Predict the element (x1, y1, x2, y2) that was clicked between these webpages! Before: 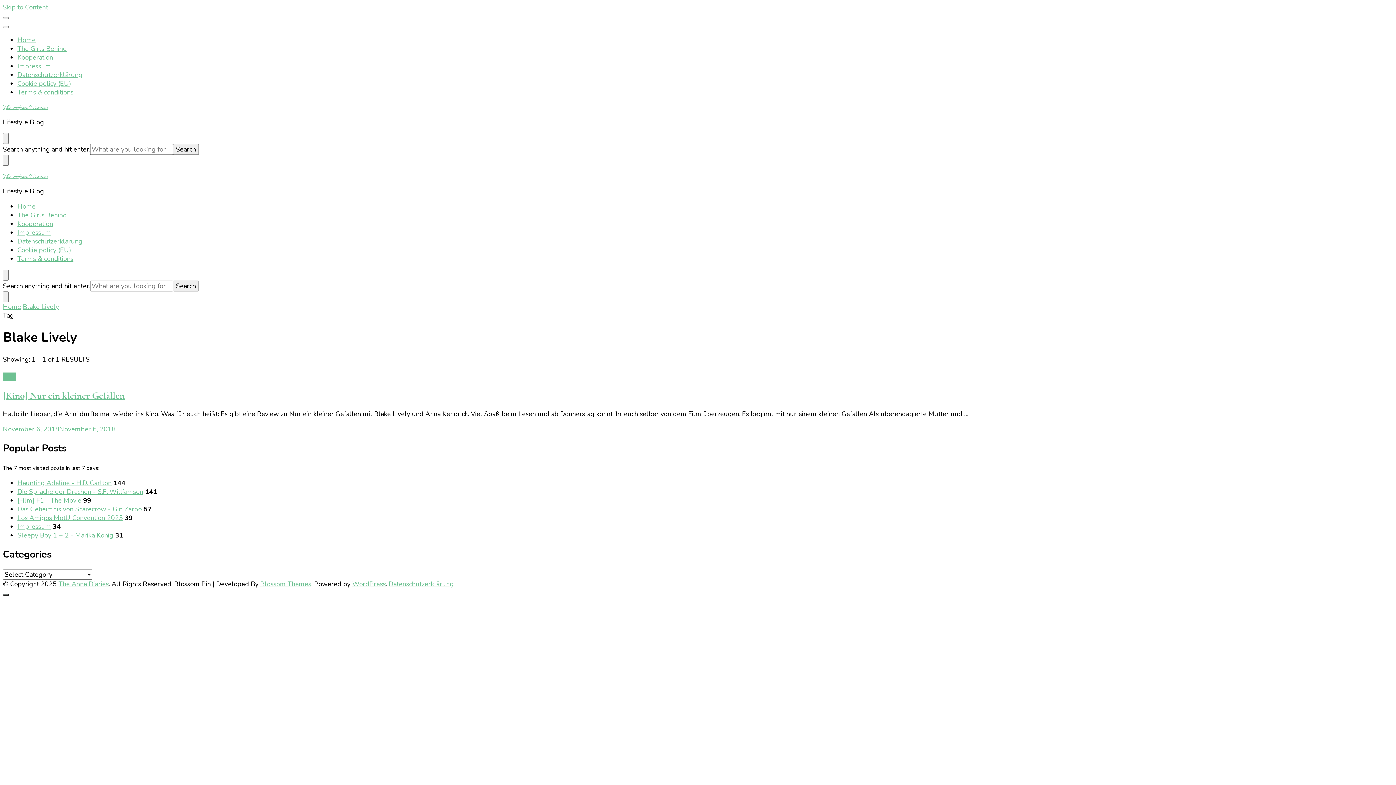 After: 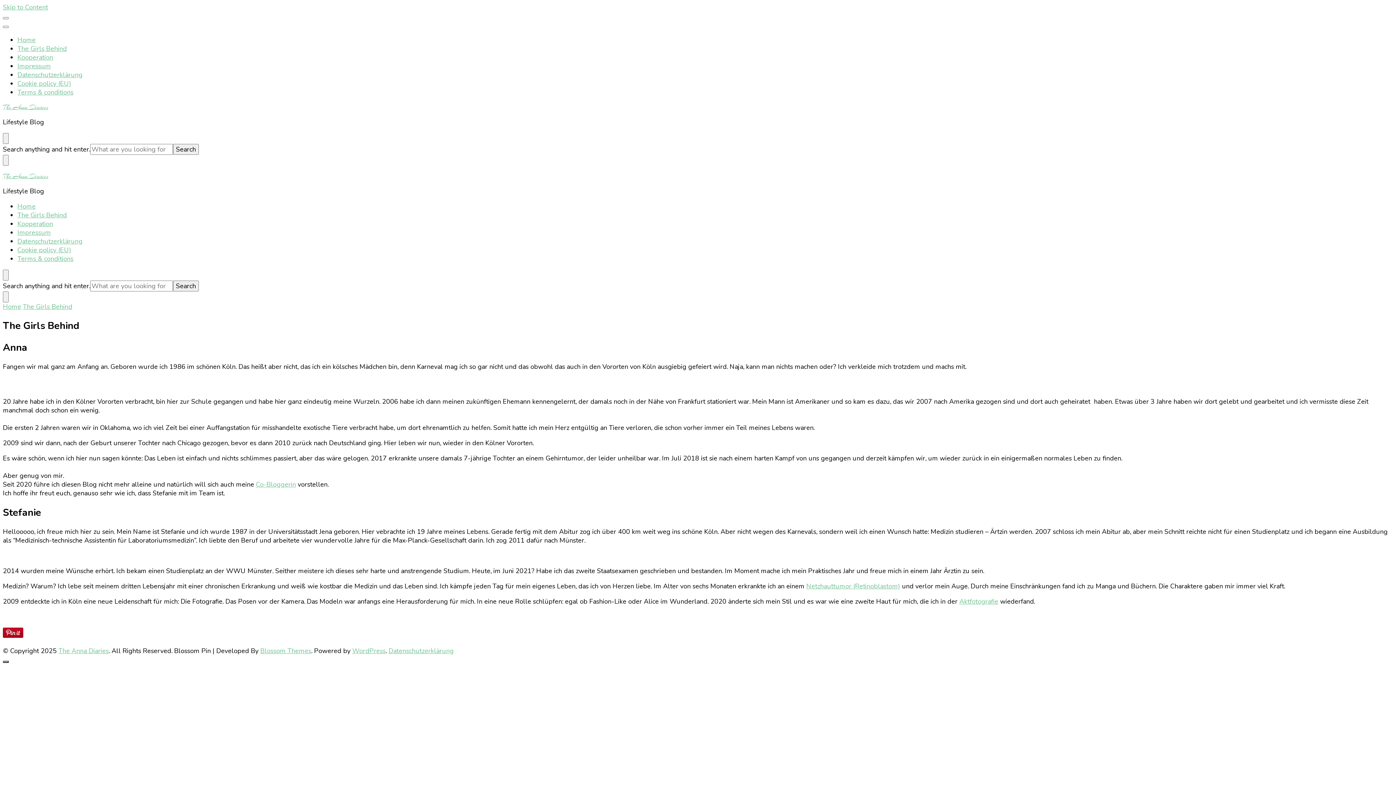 Action: bbox: (17, 44, 66, 53) label: The Girls Behind